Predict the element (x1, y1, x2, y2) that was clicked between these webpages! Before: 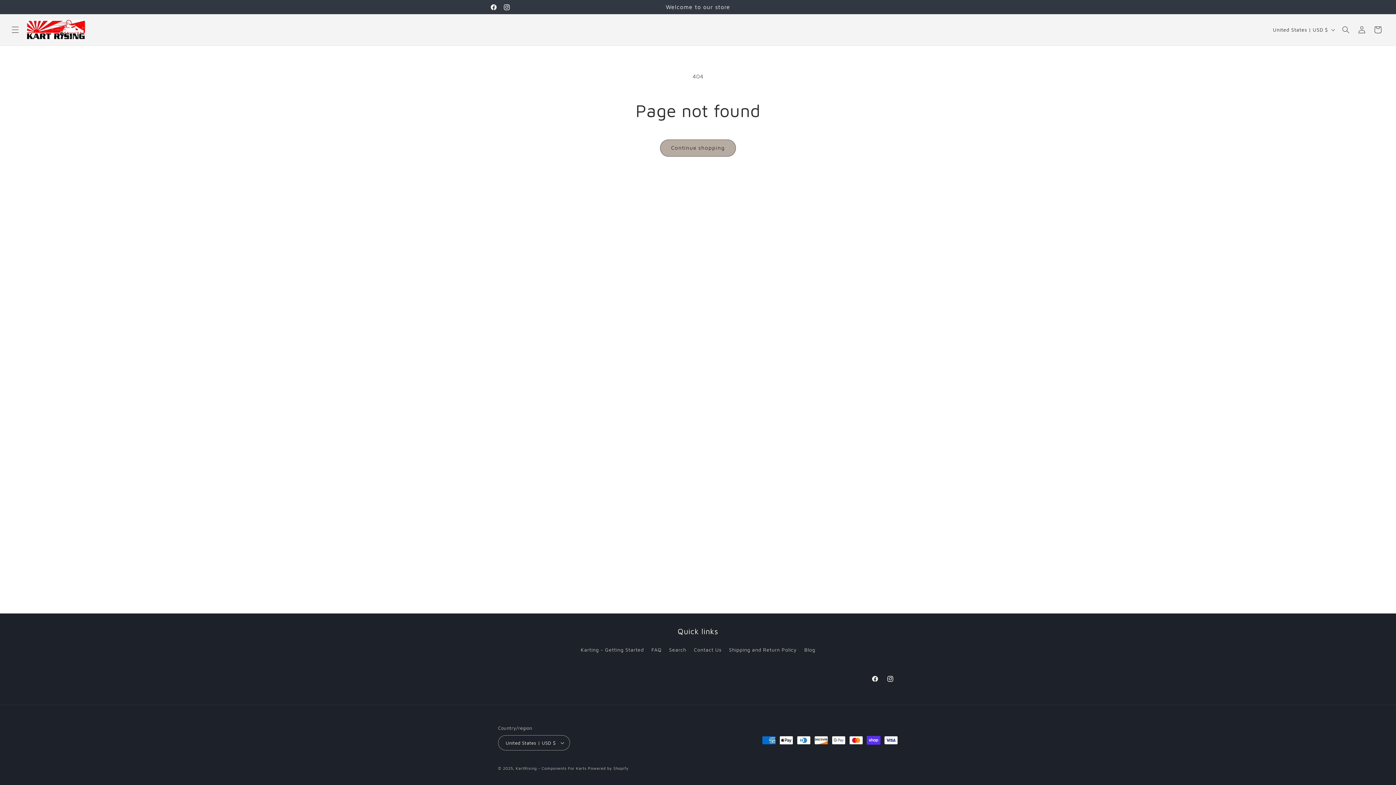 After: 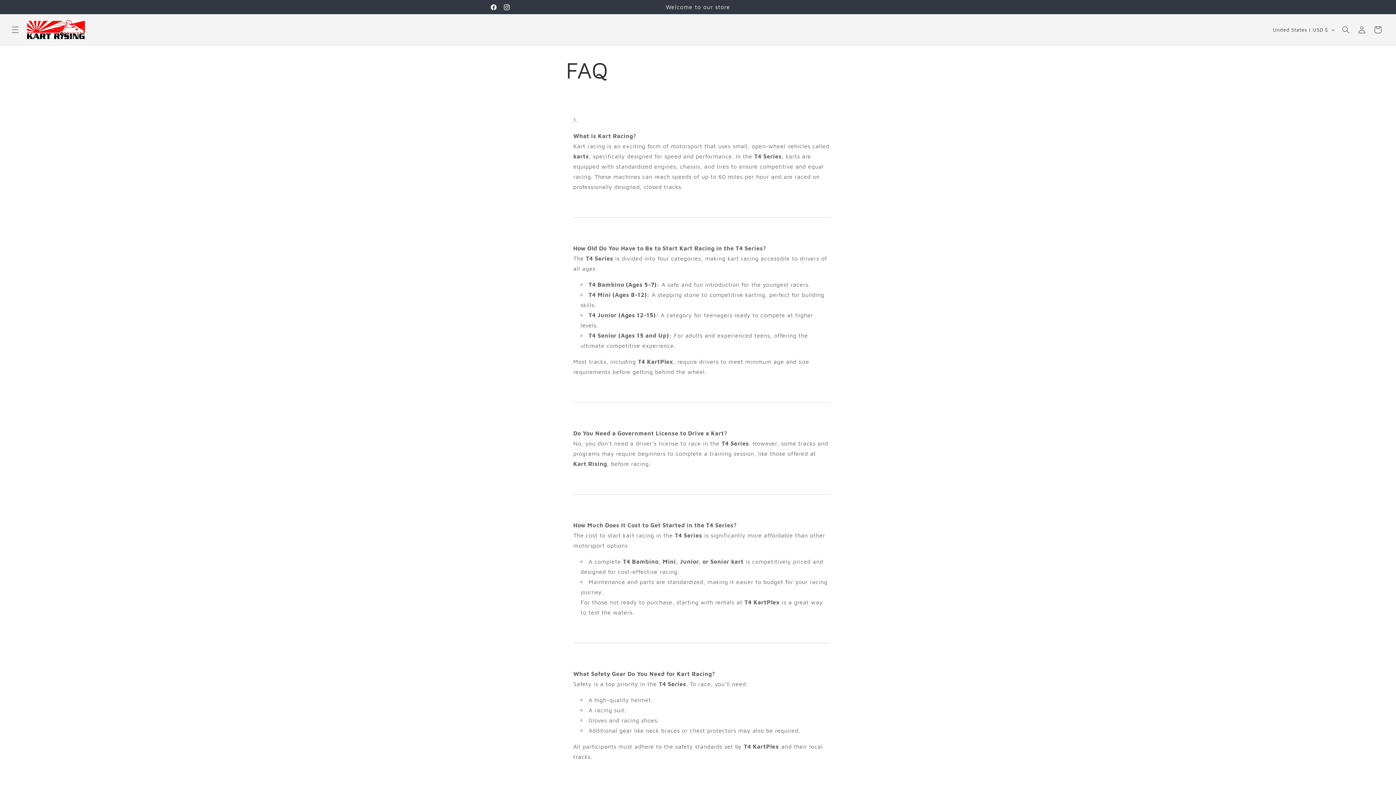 Action: bbox: (651, 643, 661, 656) label: FAQ